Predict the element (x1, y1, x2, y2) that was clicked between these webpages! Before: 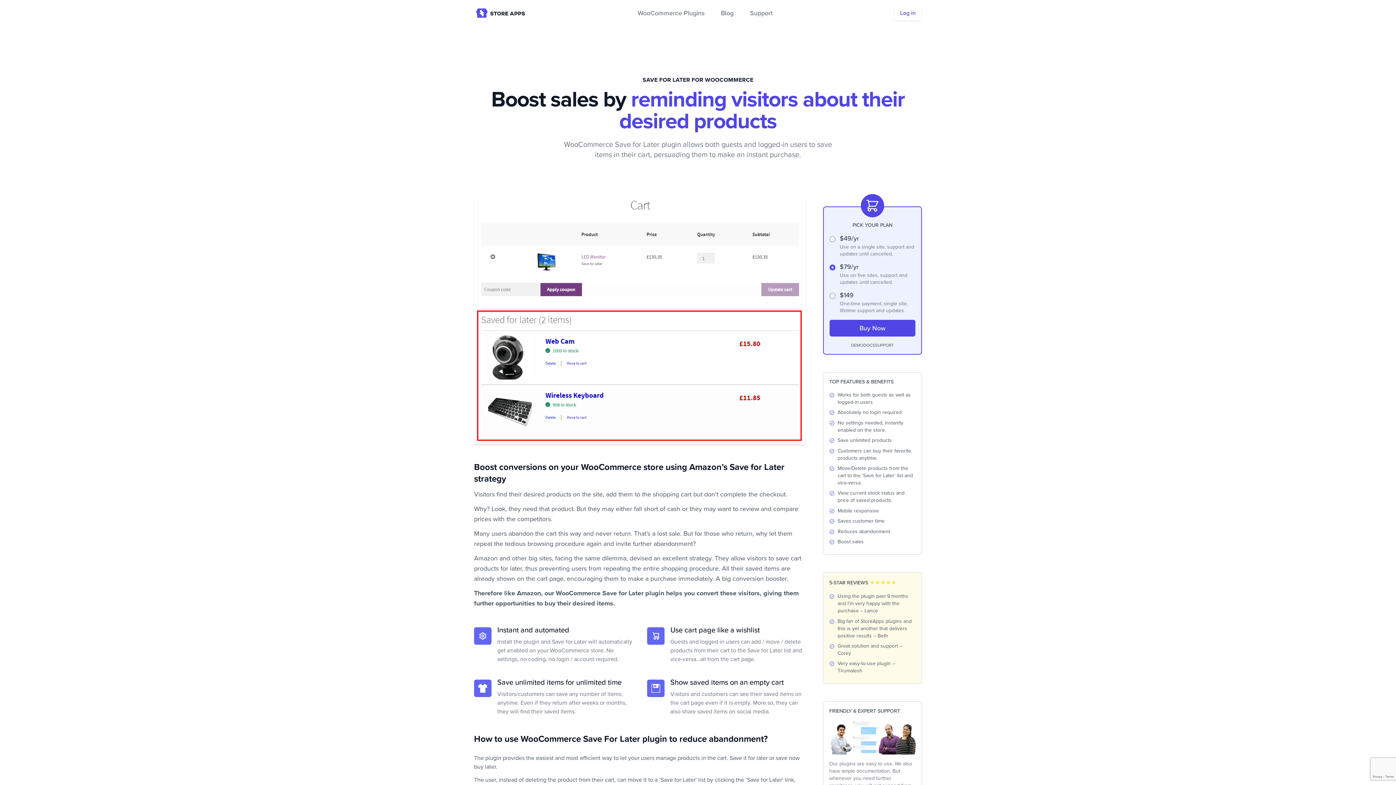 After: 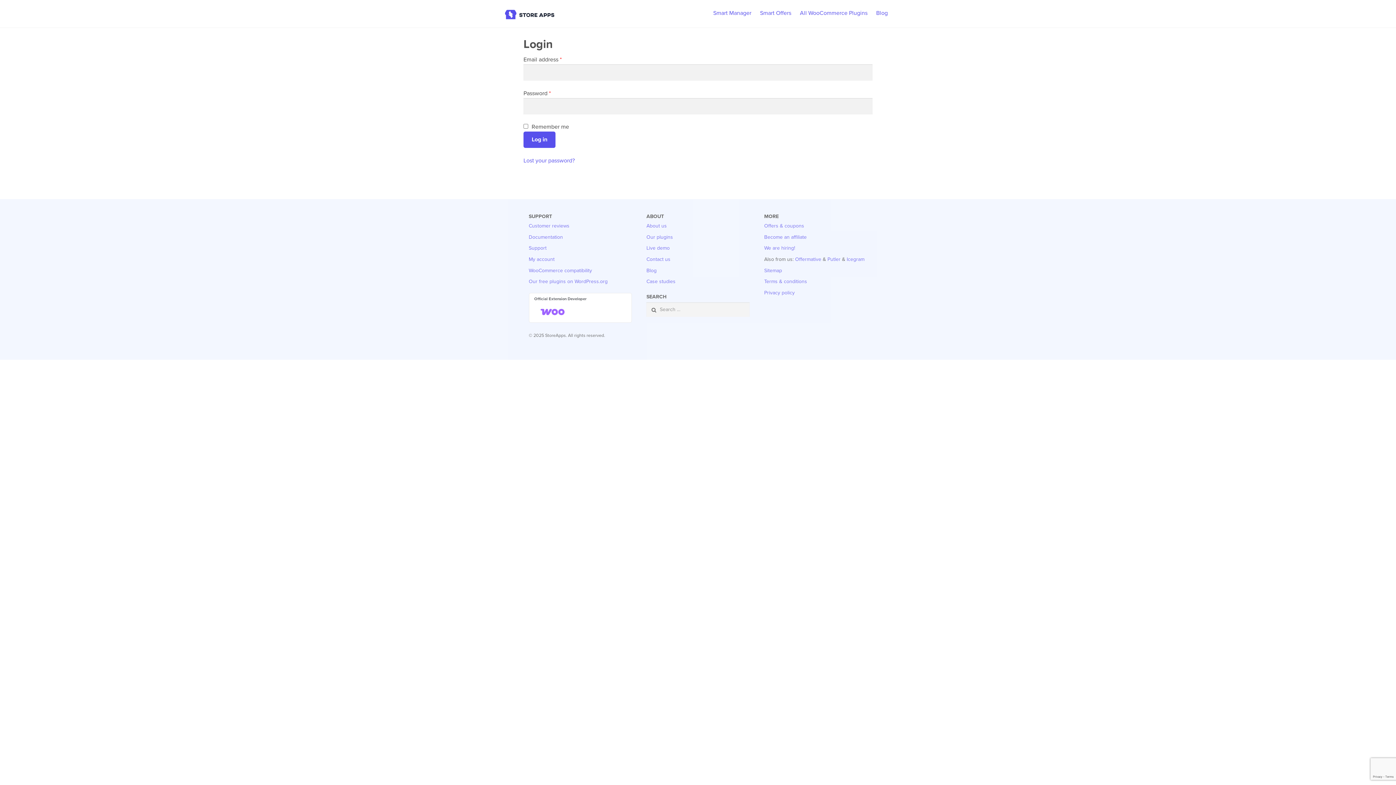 Action: bbox: (894, 5, 922, 20) label: Log in